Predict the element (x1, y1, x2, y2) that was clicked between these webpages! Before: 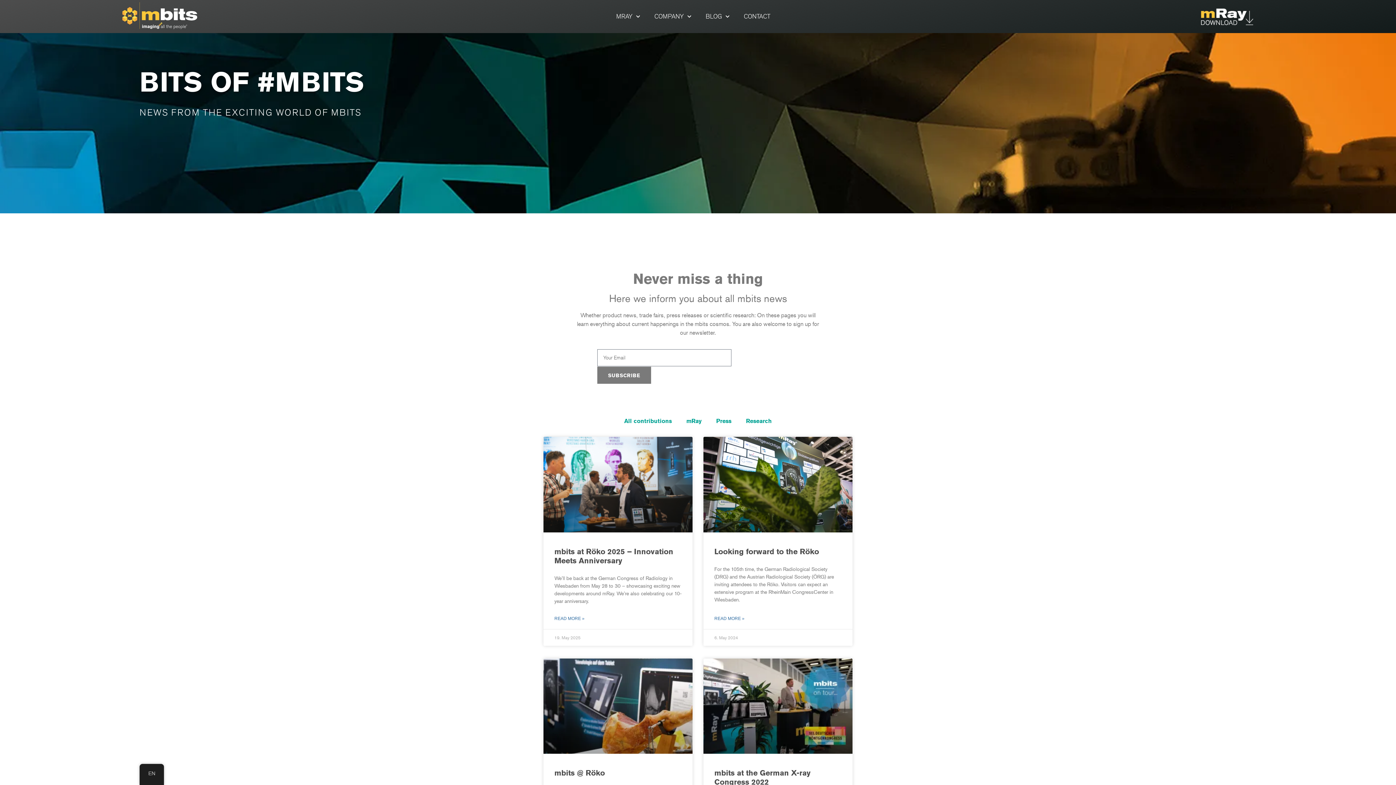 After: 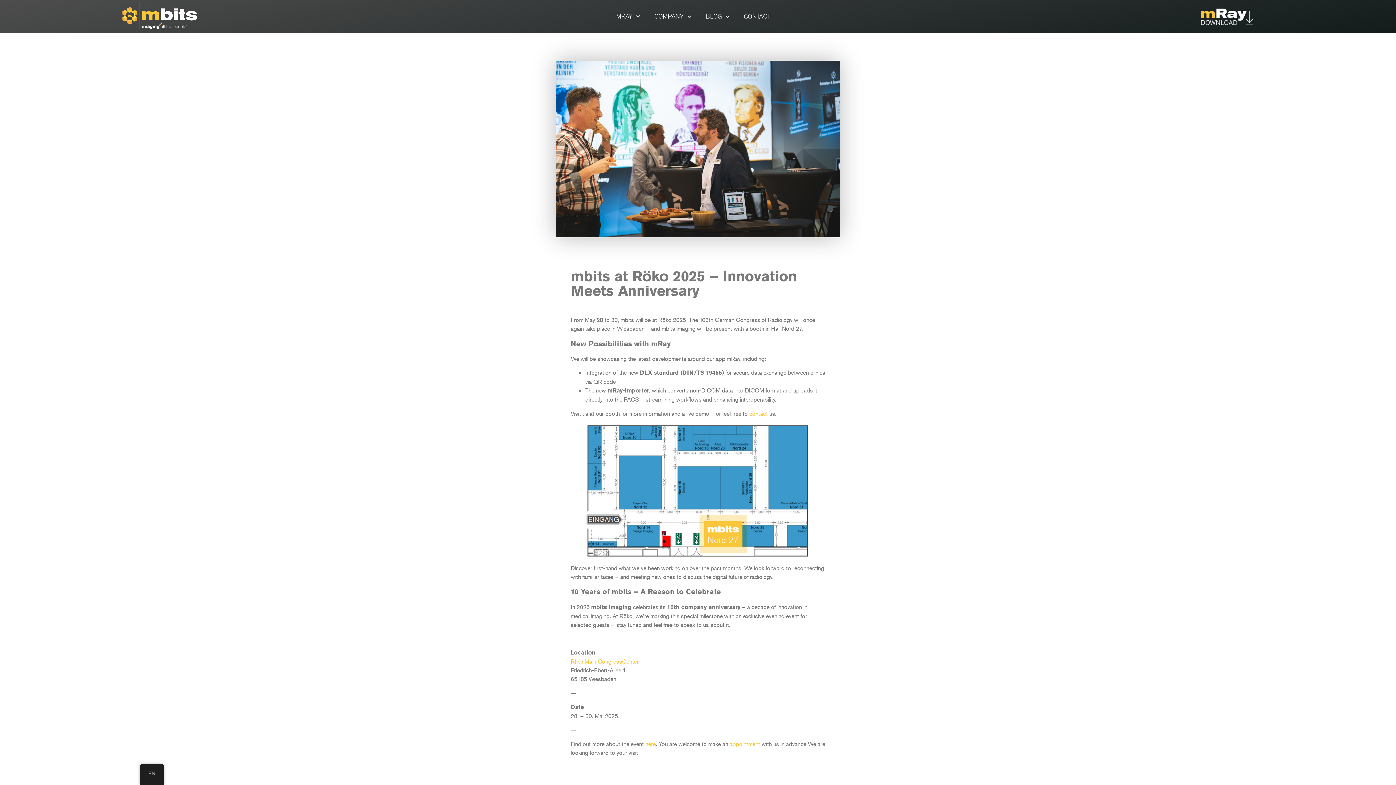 Action: label: mbits at Röko 2025 – Innovation Meets Anniversary bbox: (554, 547, 673, 565)